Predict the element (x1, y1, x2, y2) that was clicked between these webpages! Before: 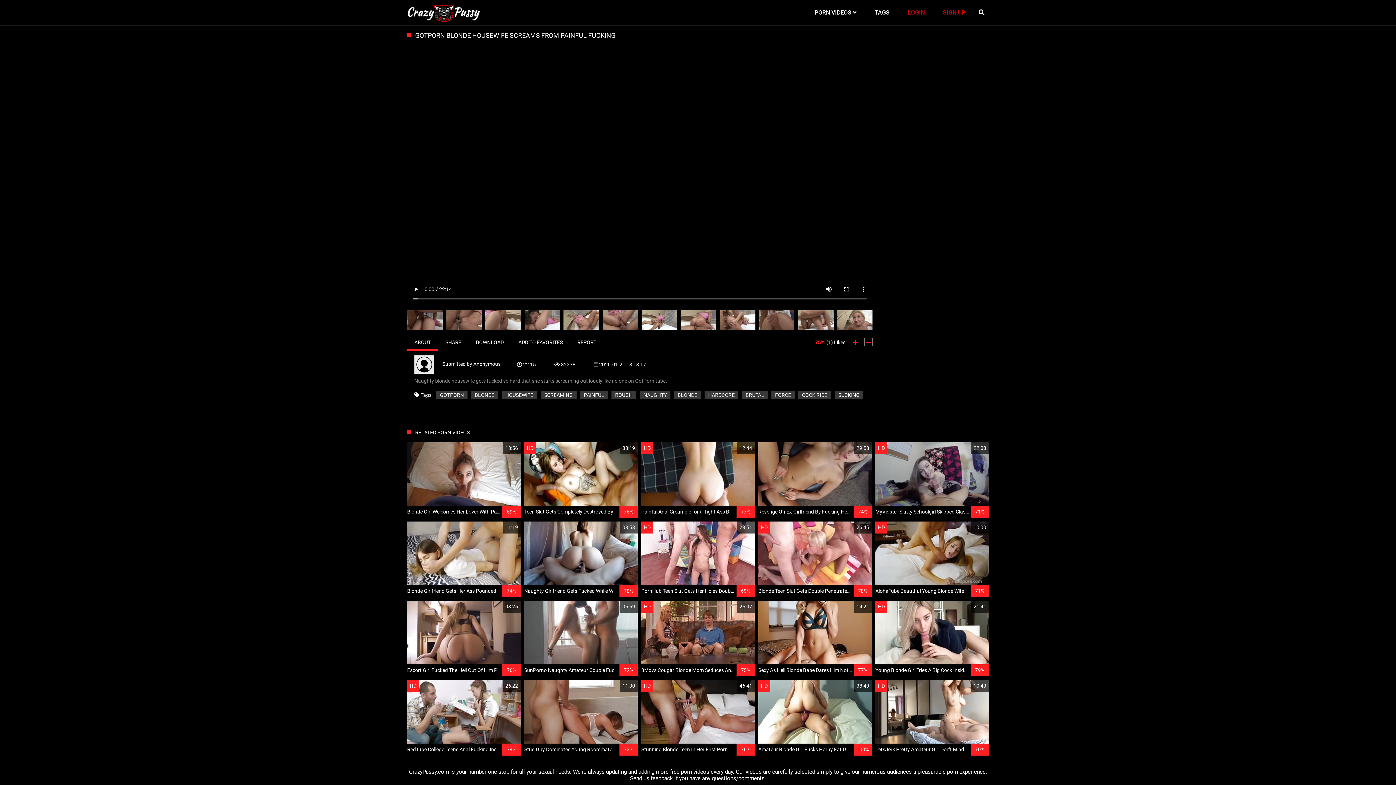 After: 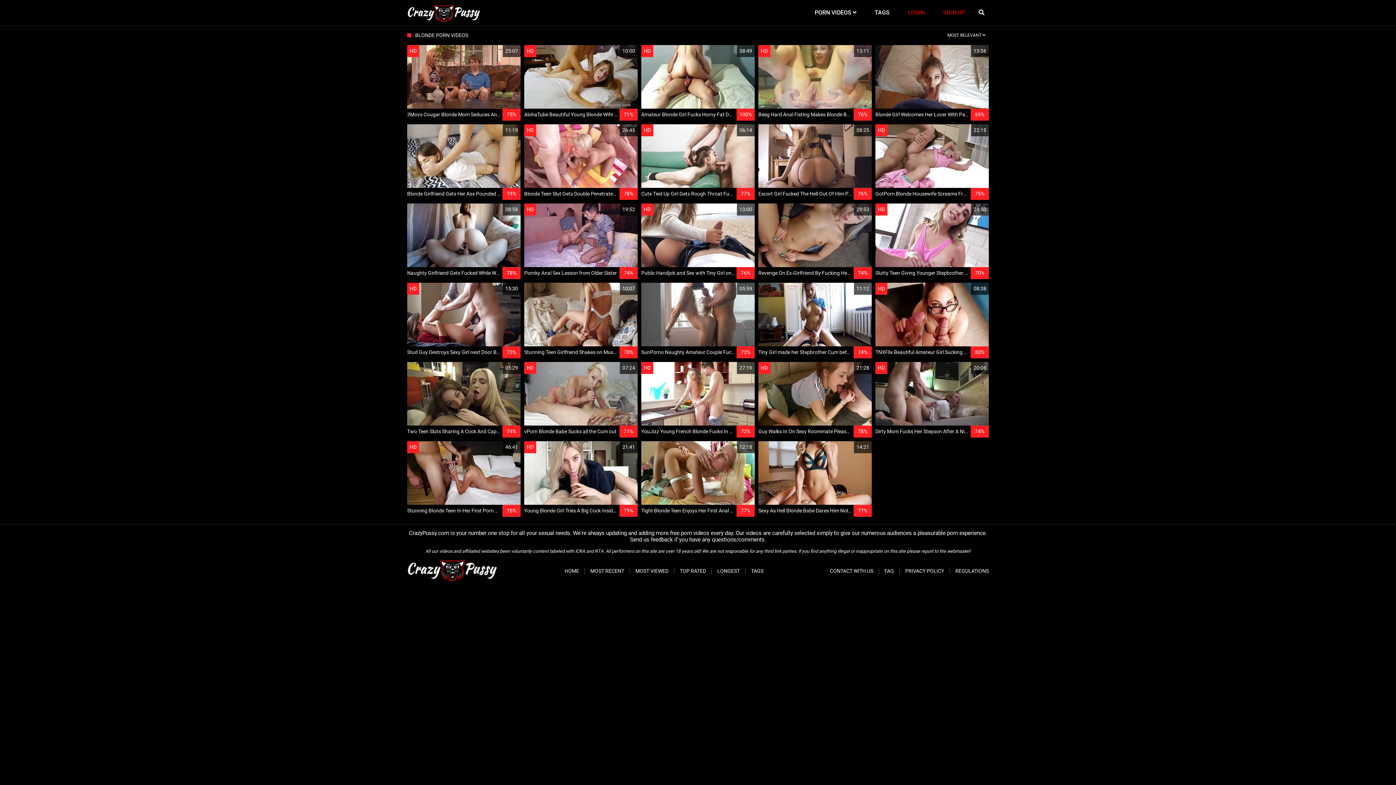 Action: bbox: (471, 391, 498, 399) label: BLONDE